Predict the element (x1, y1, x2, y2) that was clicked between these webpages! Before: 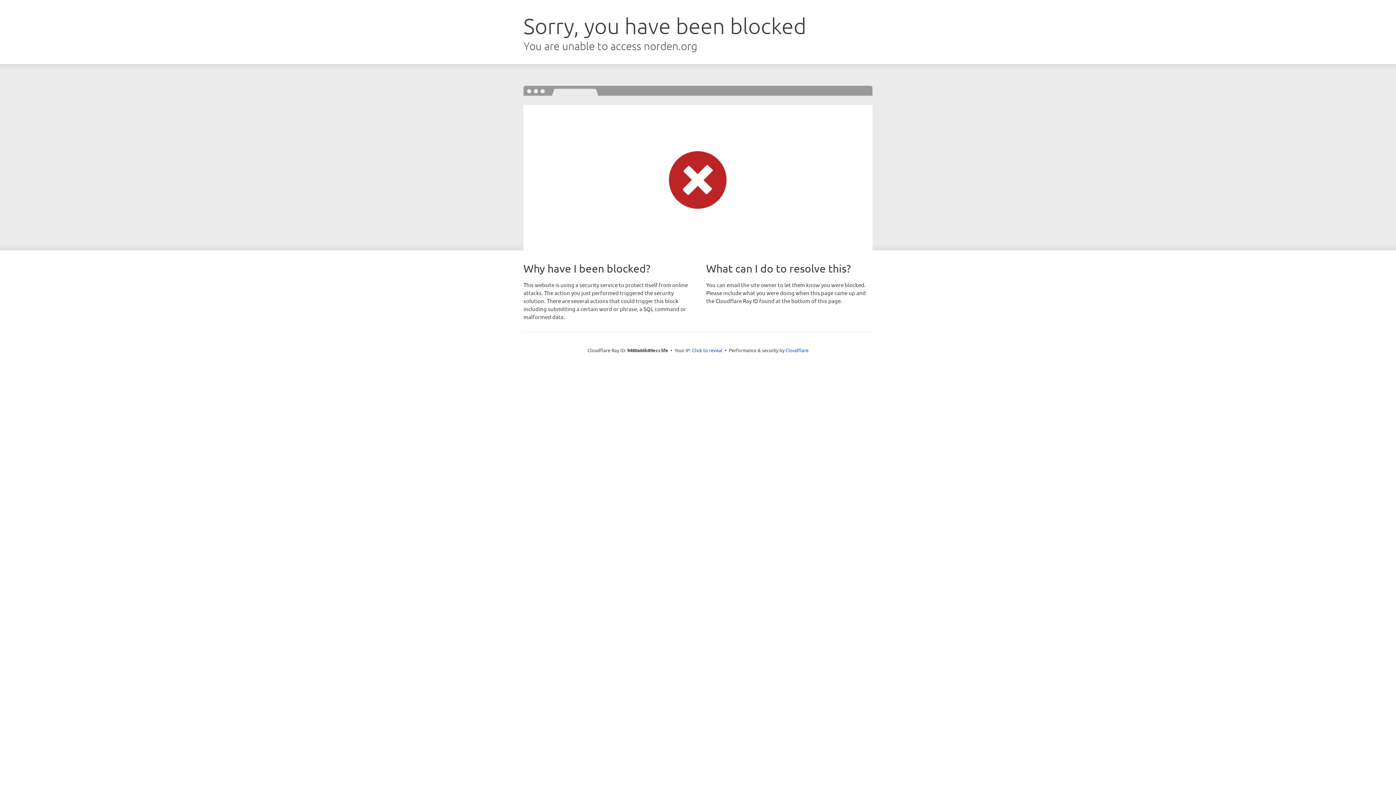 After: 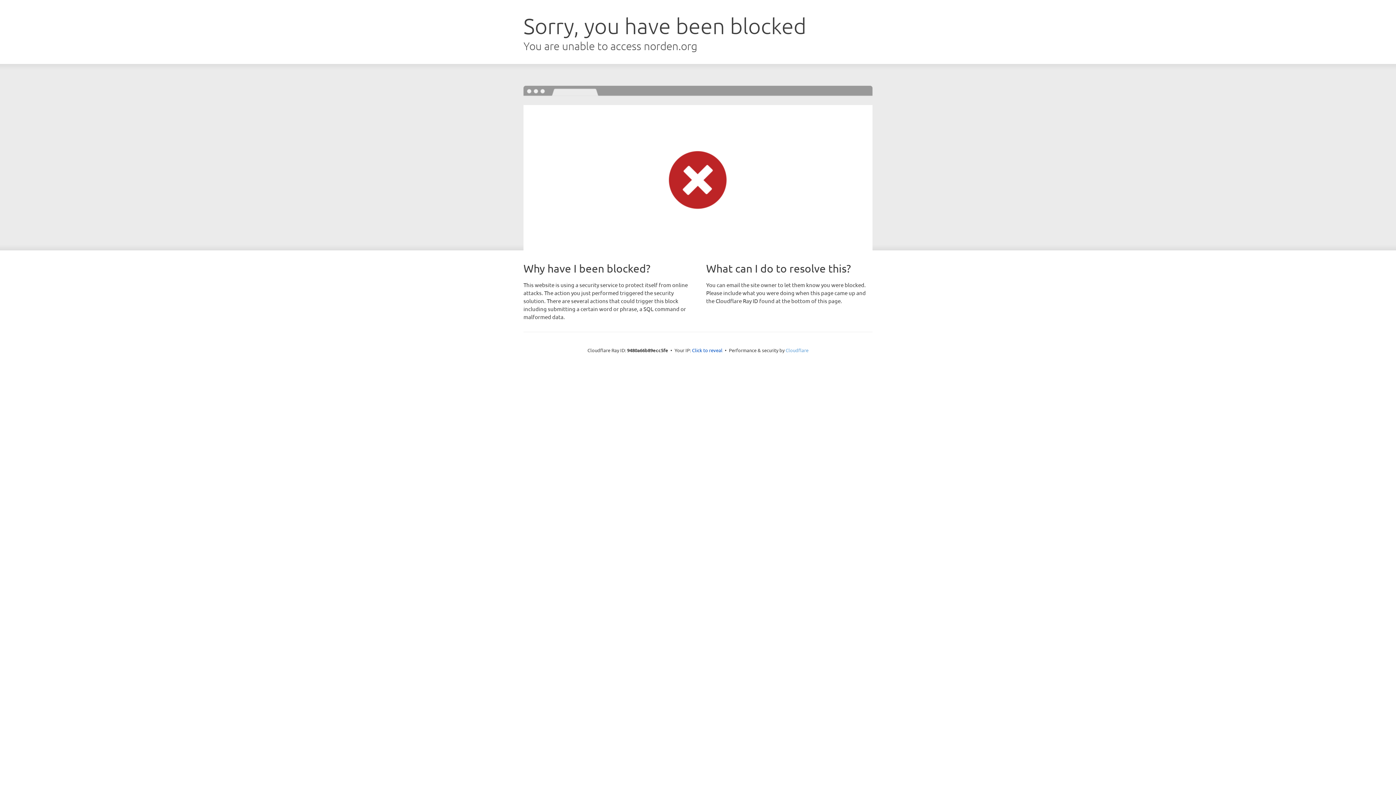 Action: bbox: (785, 347, 808, 353) label: Cloudflare